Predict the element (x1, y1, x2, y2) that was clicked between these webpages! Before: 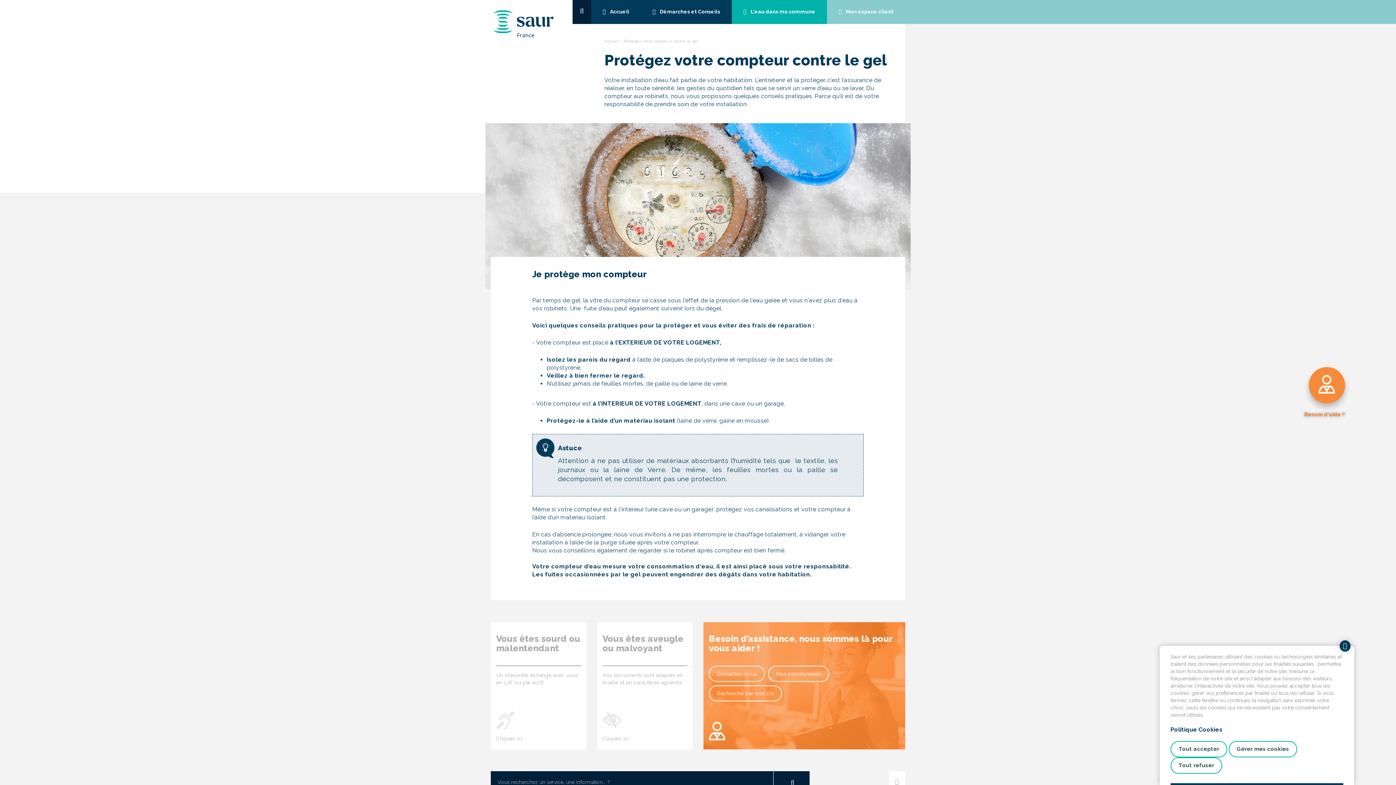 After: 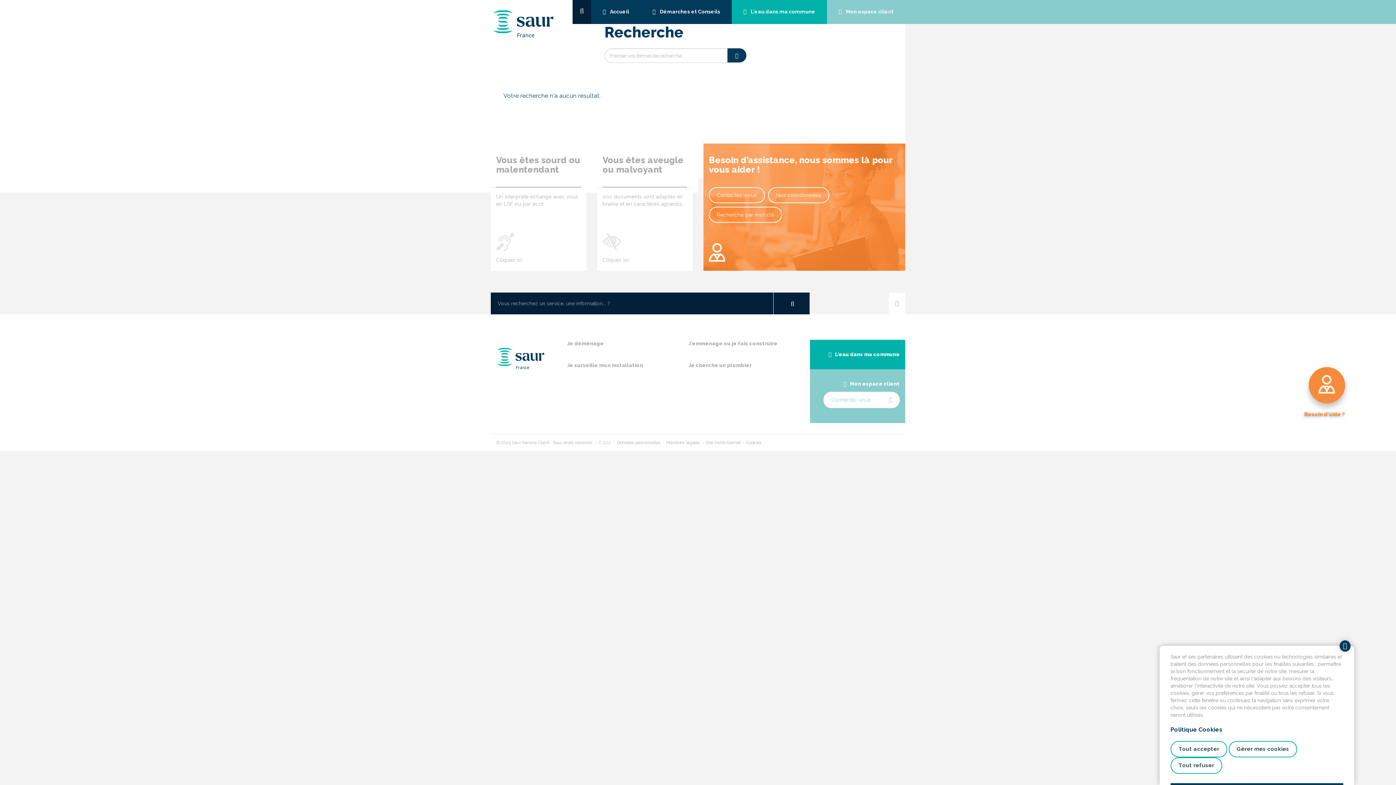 Action: bbox: (709, 685, 782, 701) label: Recherche par mot clé